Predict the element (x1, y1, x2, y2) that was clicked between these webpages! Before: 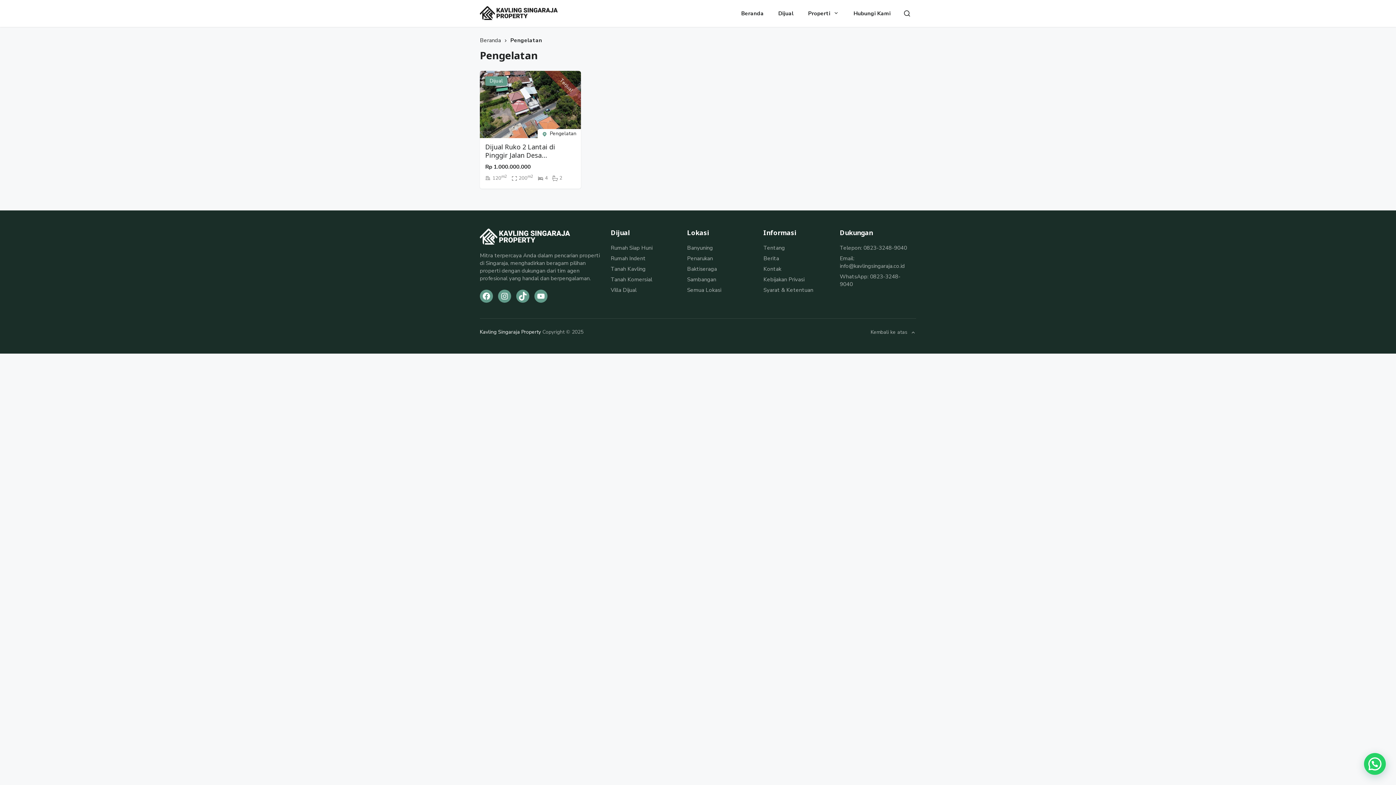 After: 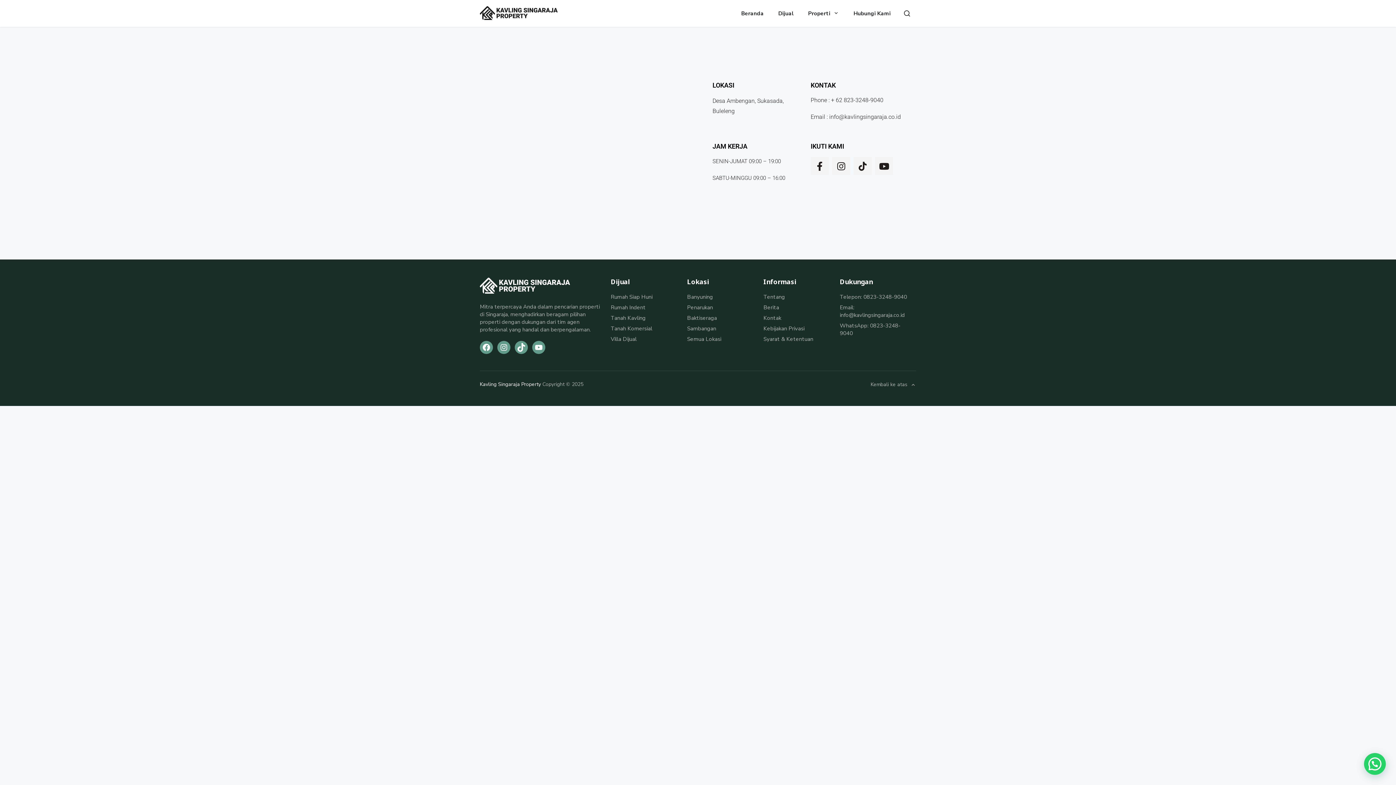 Action: label: Kontak bbox: (763, 265, 781, 272)